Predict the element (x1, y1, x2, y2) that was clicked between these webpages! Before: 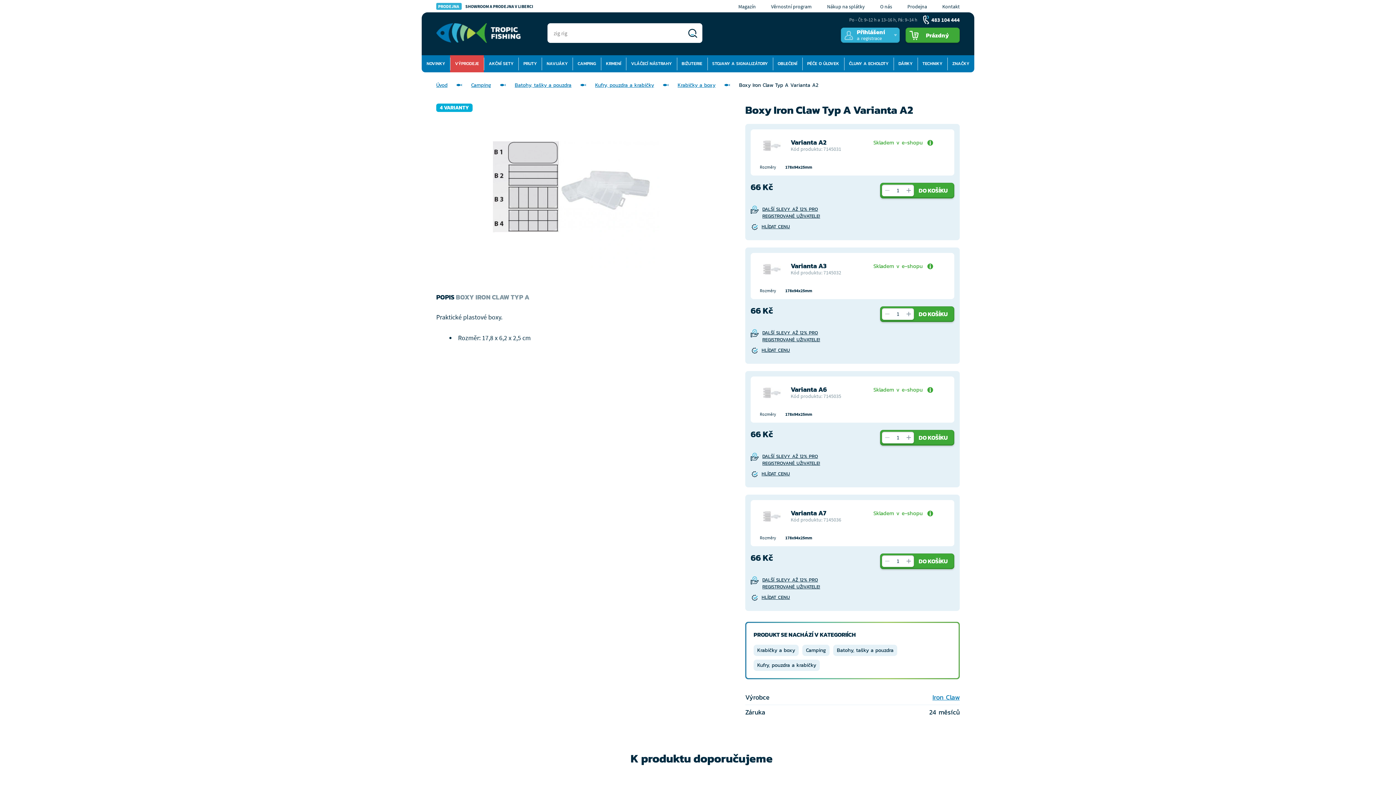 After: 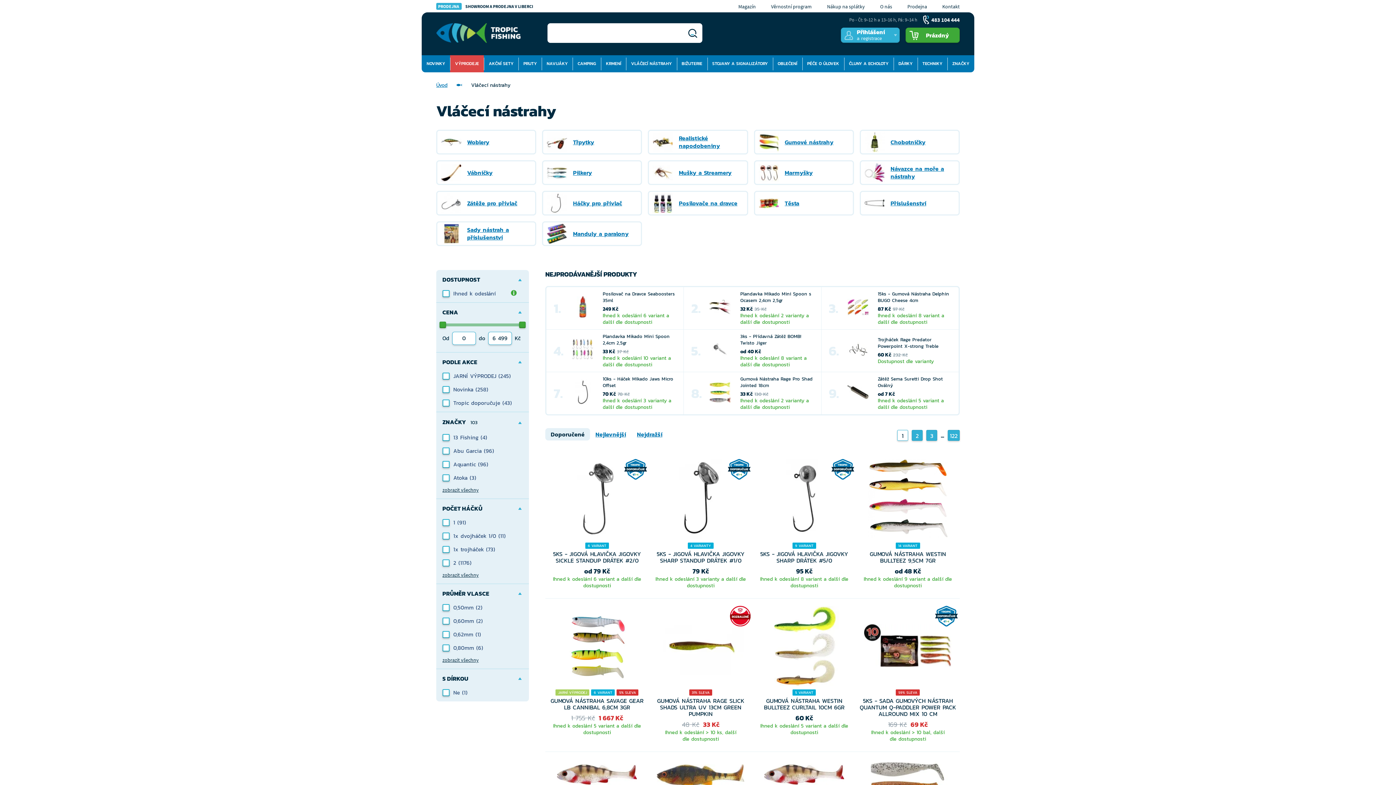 Action: label: VLÁČECÍ NÁSTRAHY bbox: (626, 55, 676, 72)